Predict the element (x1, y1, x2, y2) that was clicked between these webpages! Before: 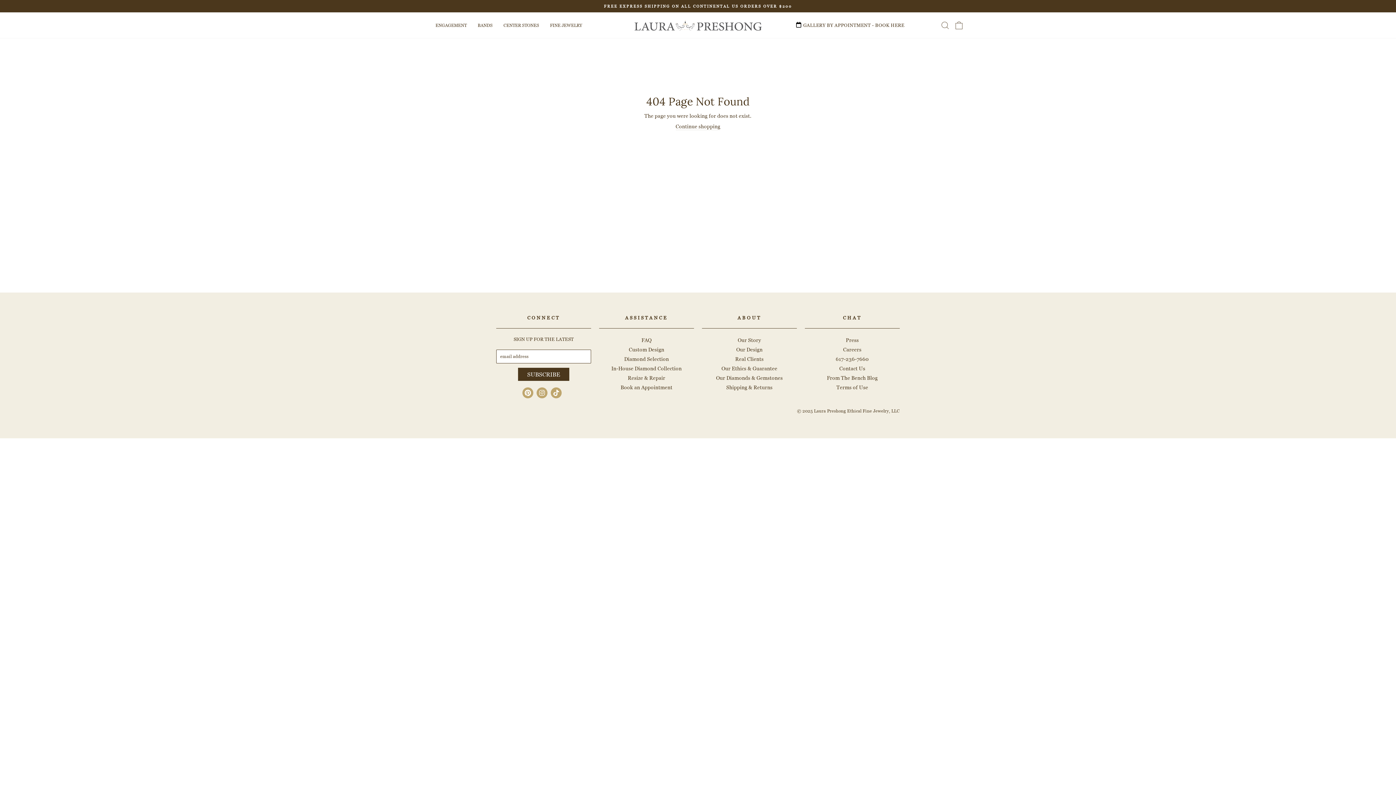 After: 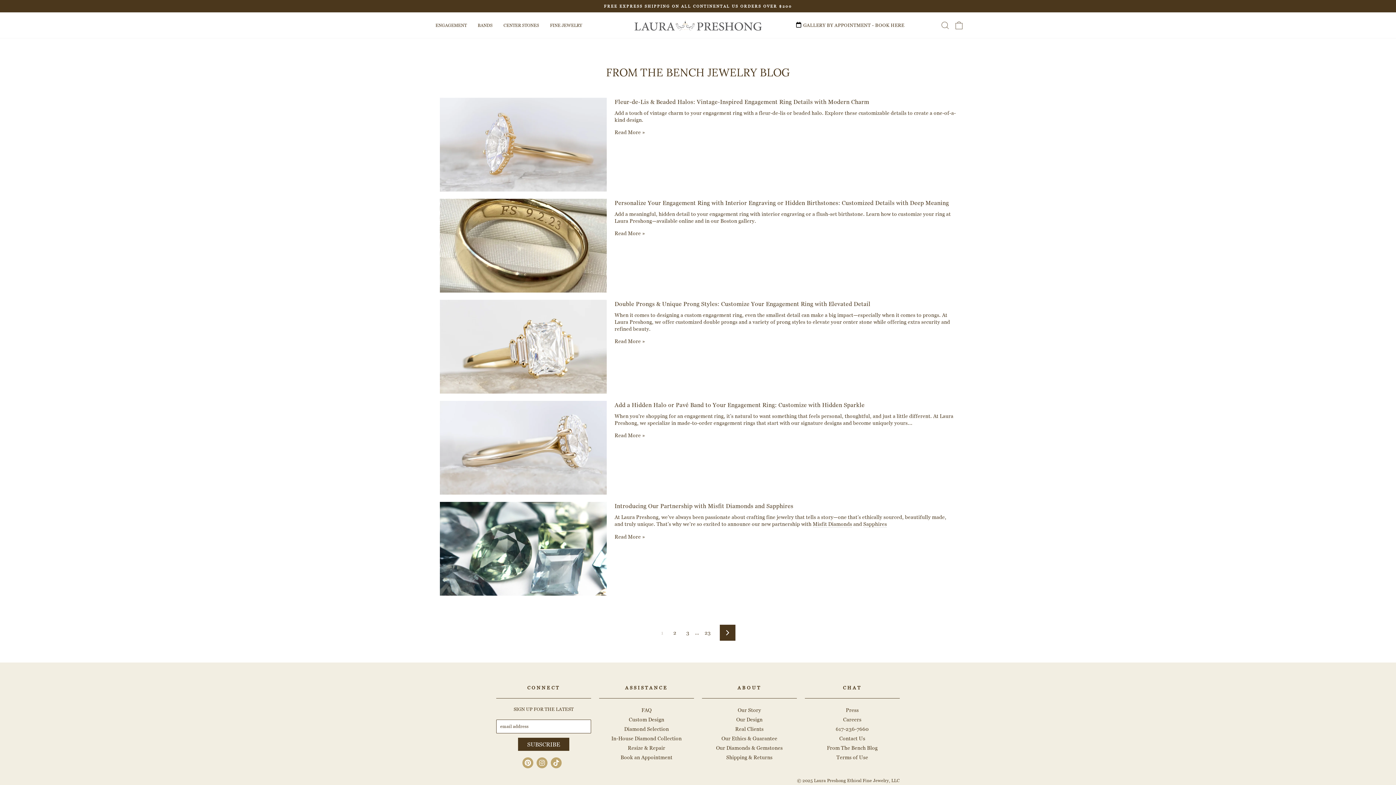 Action: label: From The Bench Blog bbox: (827, 373, 877, 382)